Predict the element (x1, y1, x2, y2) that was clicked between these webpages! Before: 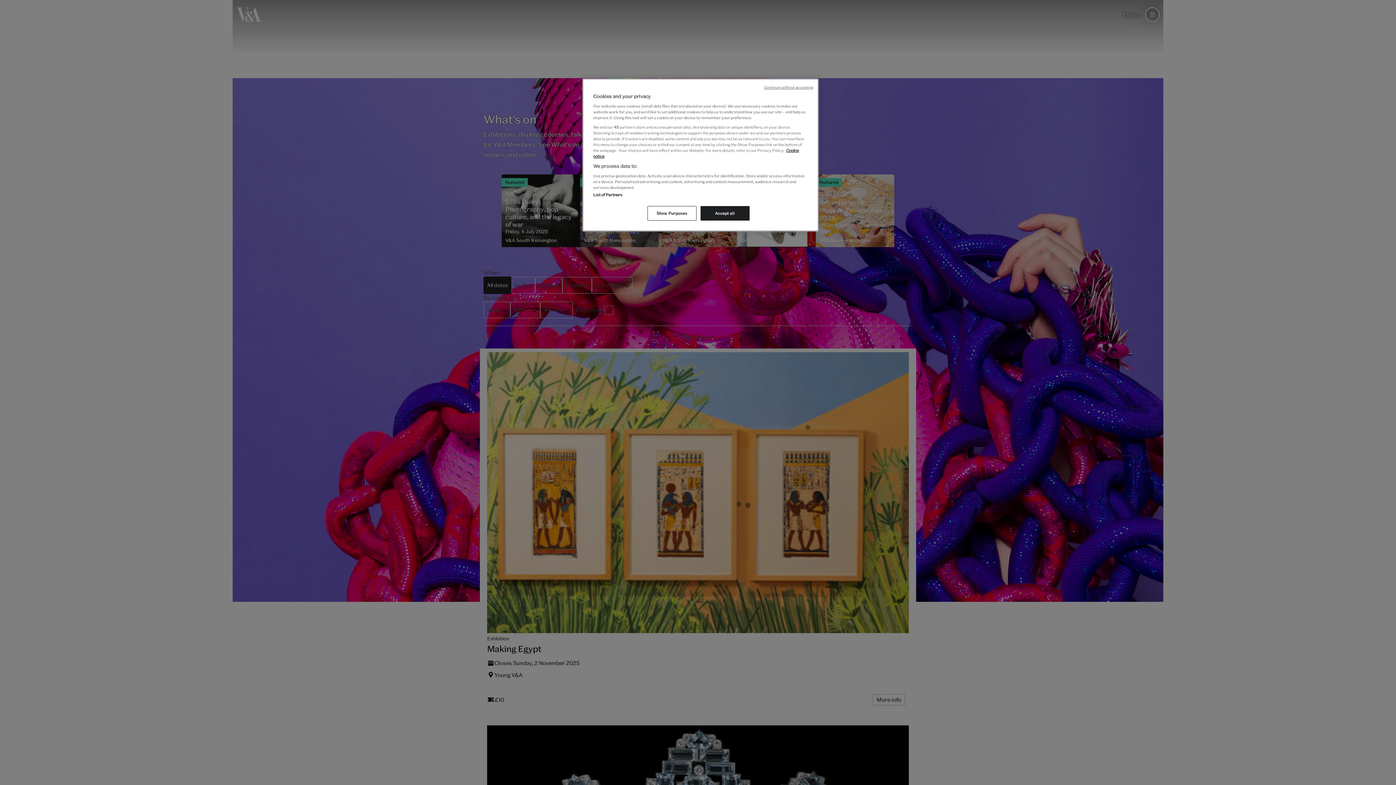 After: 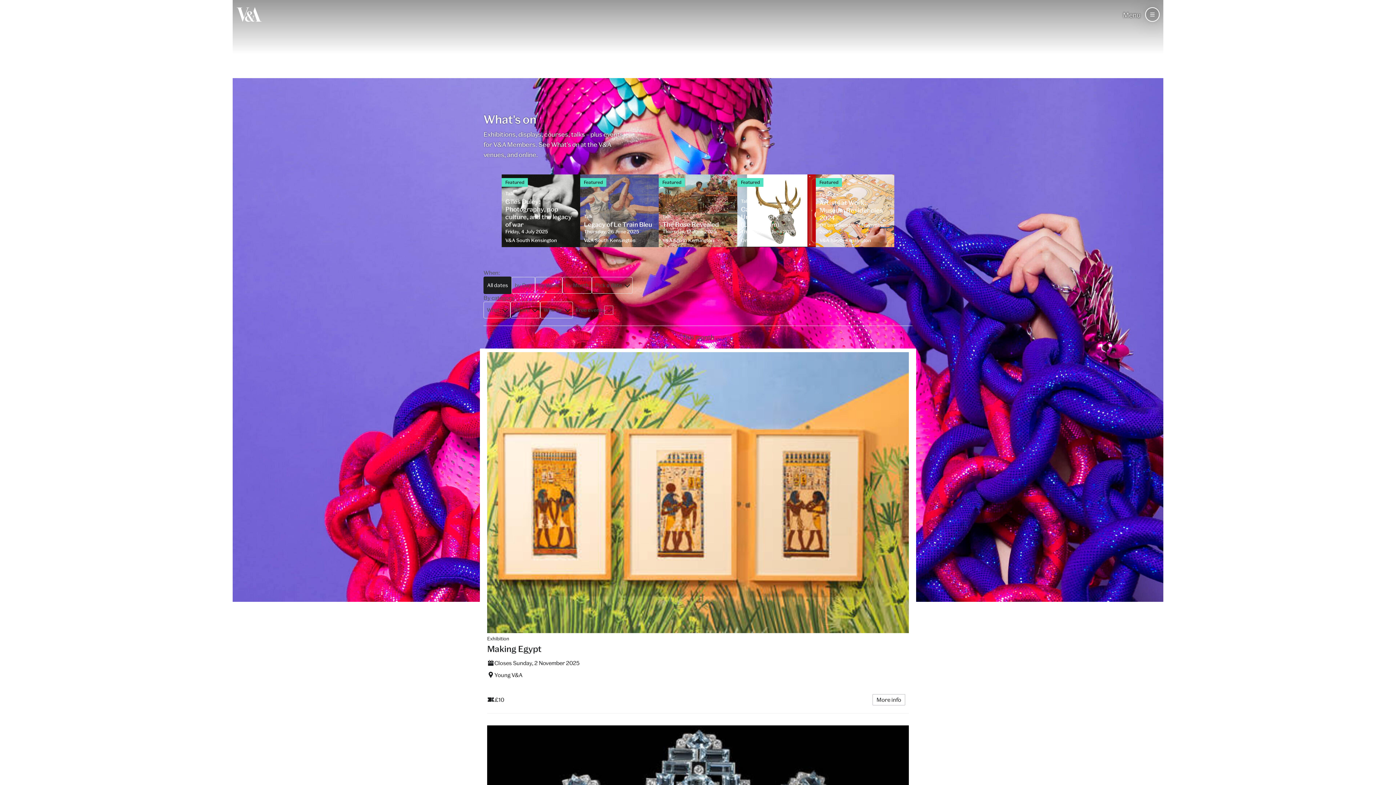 Action: bbox: (700, 206, 749, 220) label: Accept all